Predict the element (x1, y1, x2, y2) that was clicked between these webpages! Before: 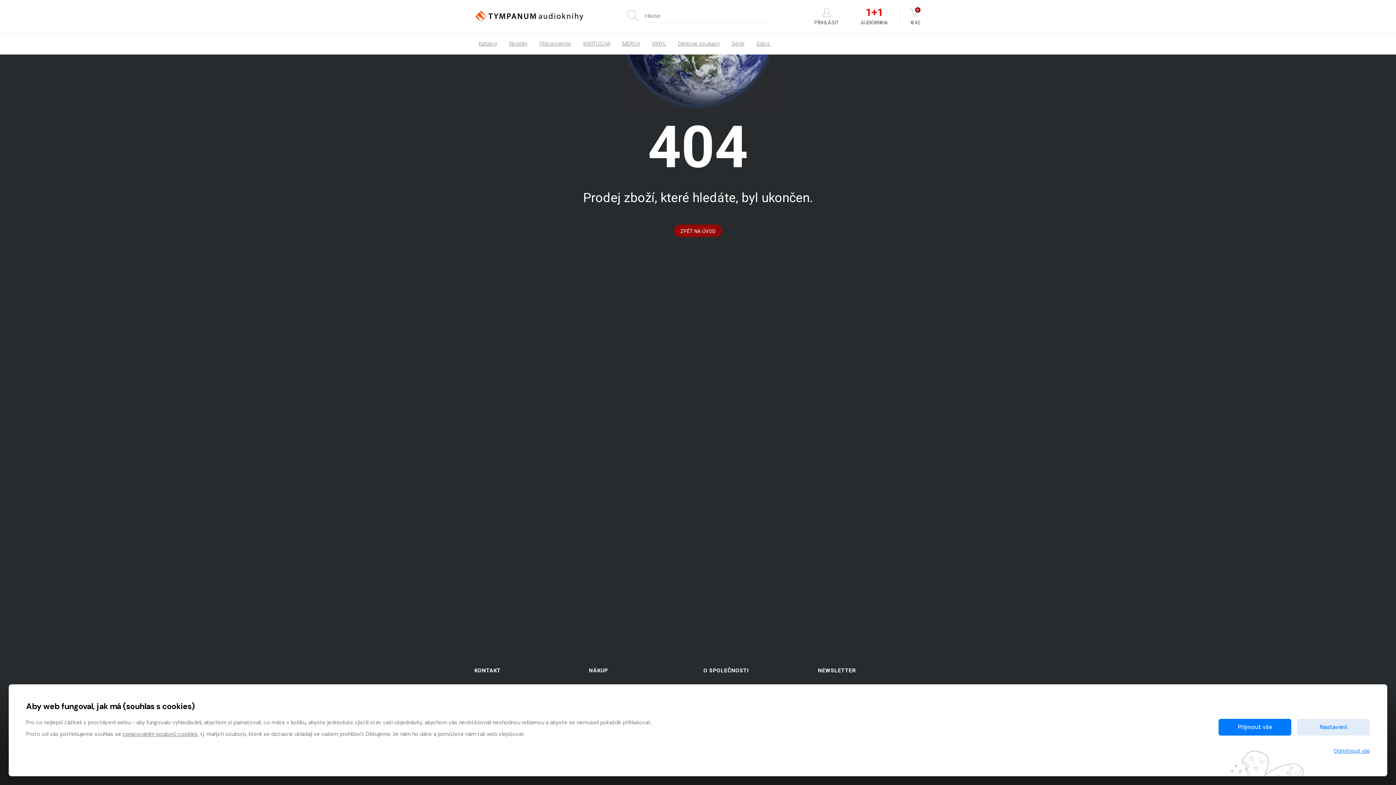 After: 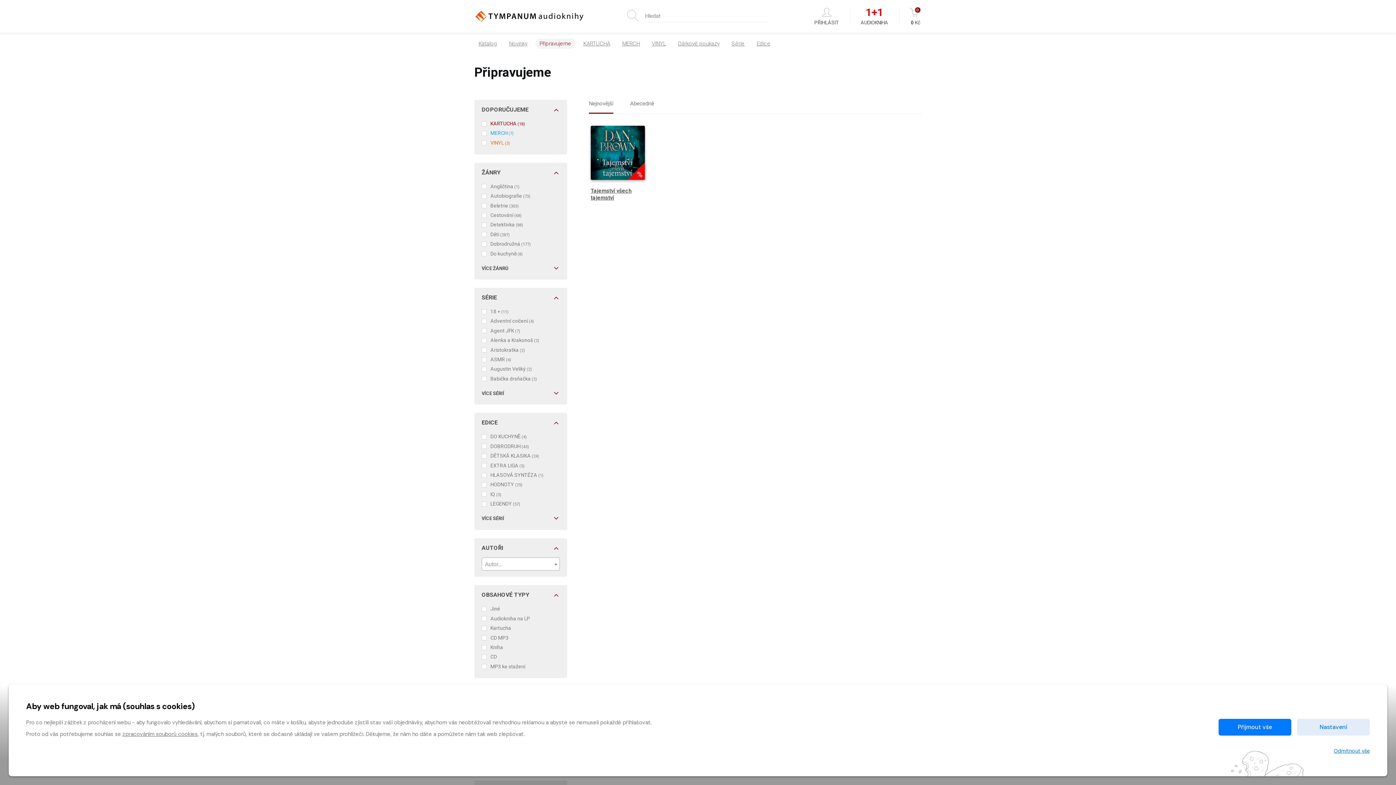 Action: label: Připravujeme bbox: (535, 38, 575, 48)